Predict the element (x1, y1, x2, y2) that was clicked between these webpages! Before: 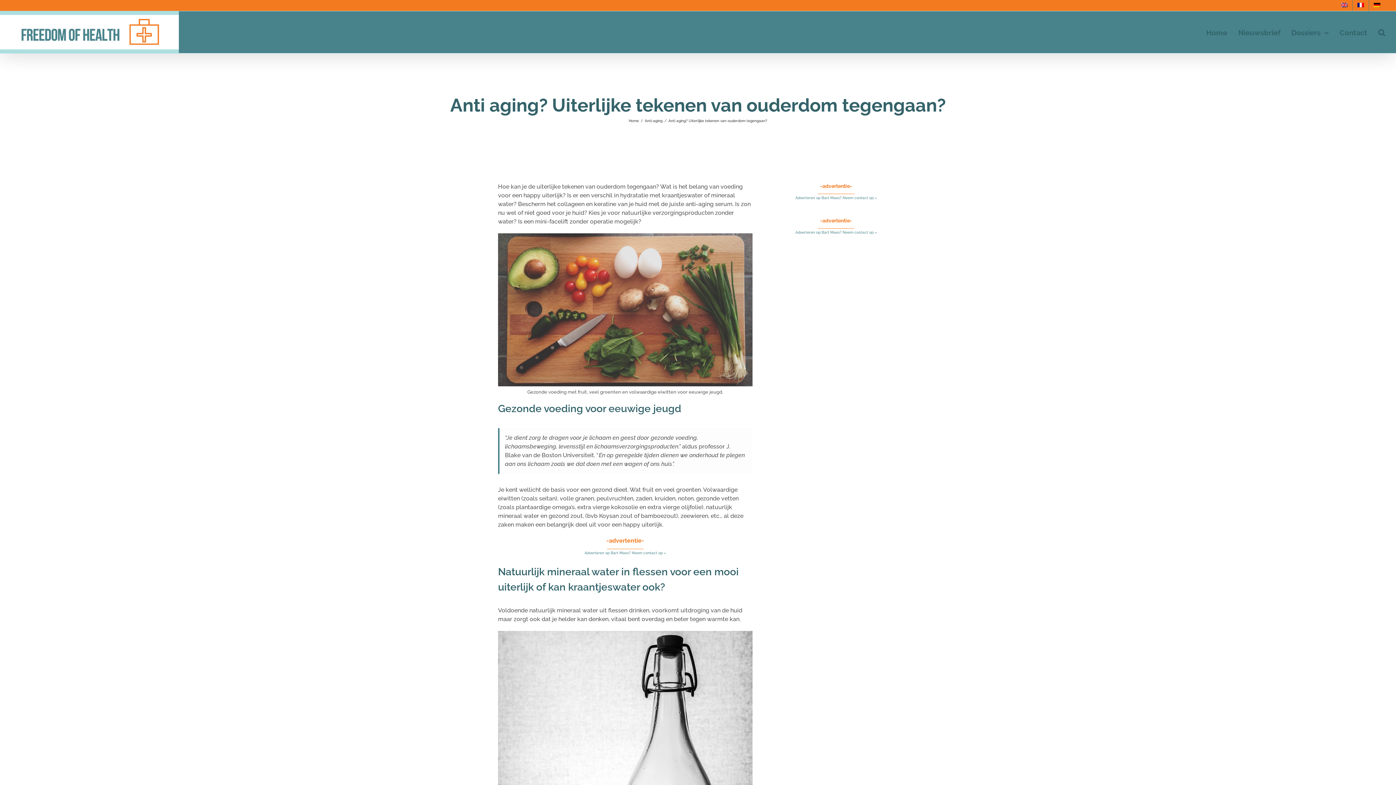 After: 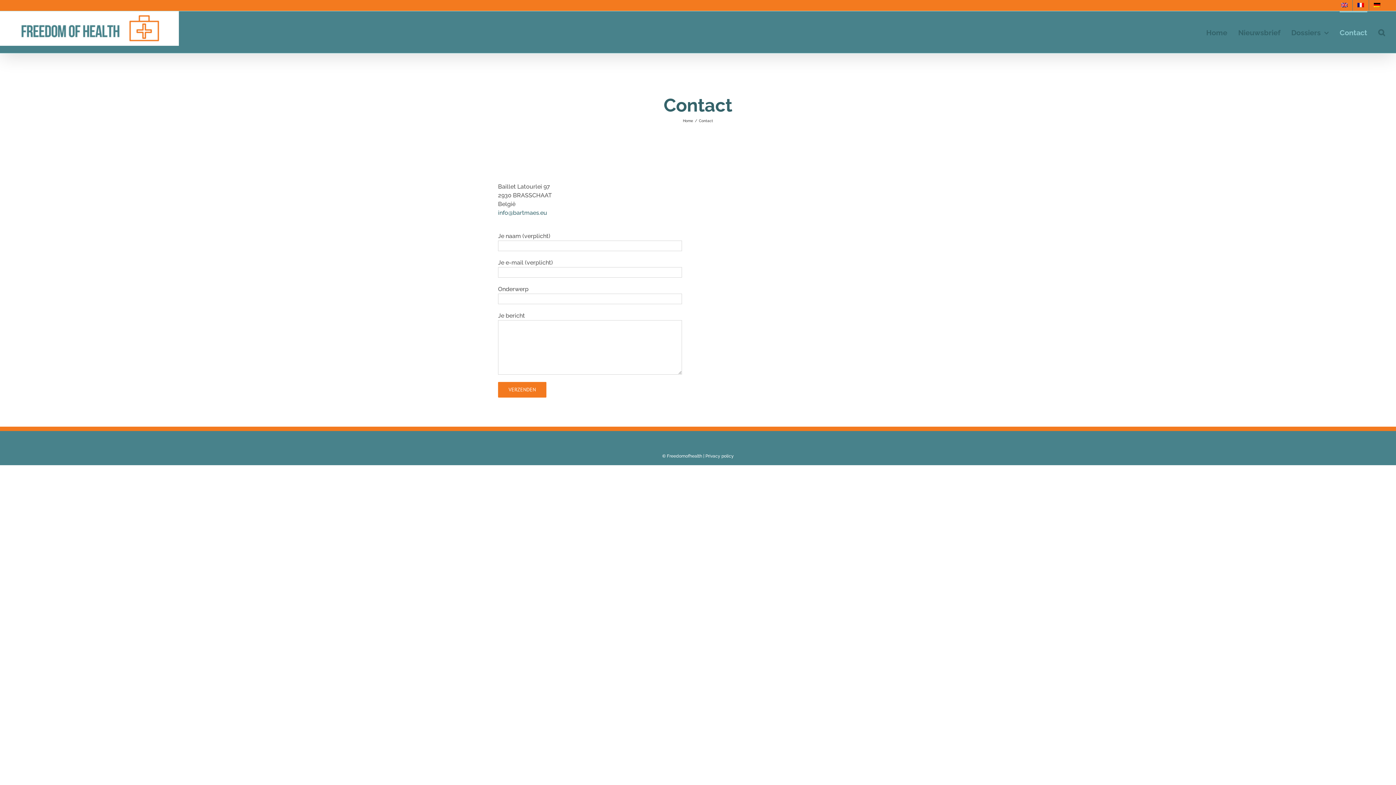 Action: bbox: (1340, 11, 1367, 53) label: Contact